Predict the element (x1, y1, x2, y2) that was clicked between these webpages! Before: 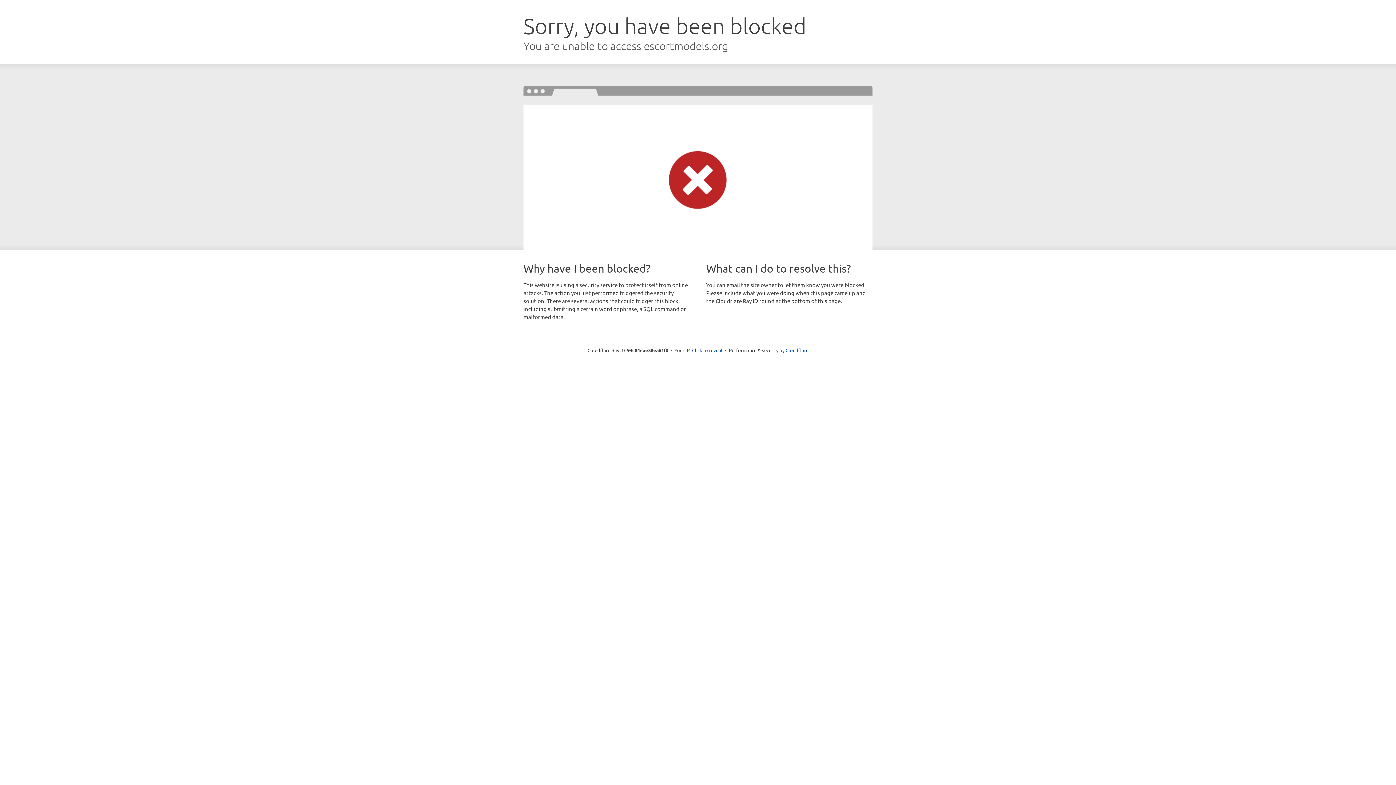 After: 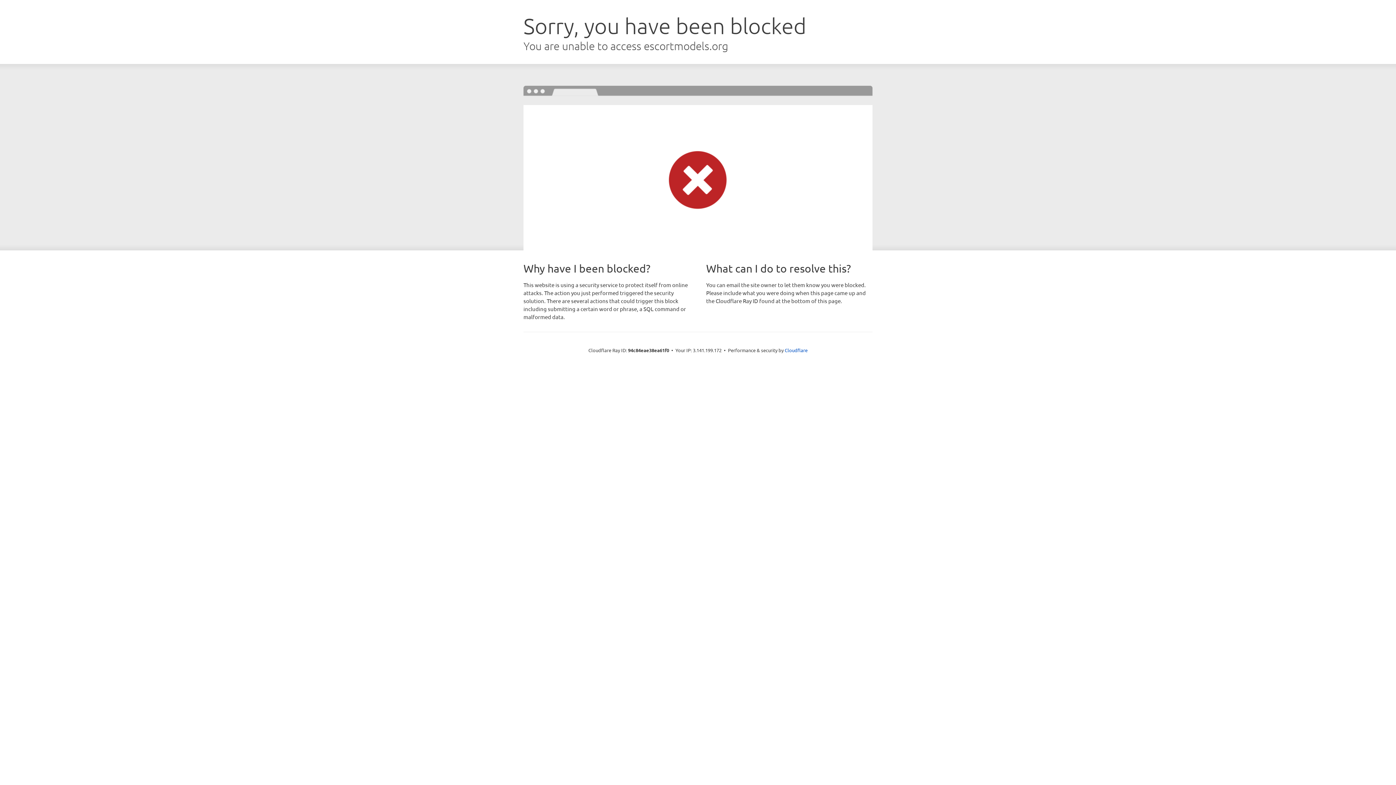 Action: label: Click to reveal bbox: (692, 346, 722, 353)